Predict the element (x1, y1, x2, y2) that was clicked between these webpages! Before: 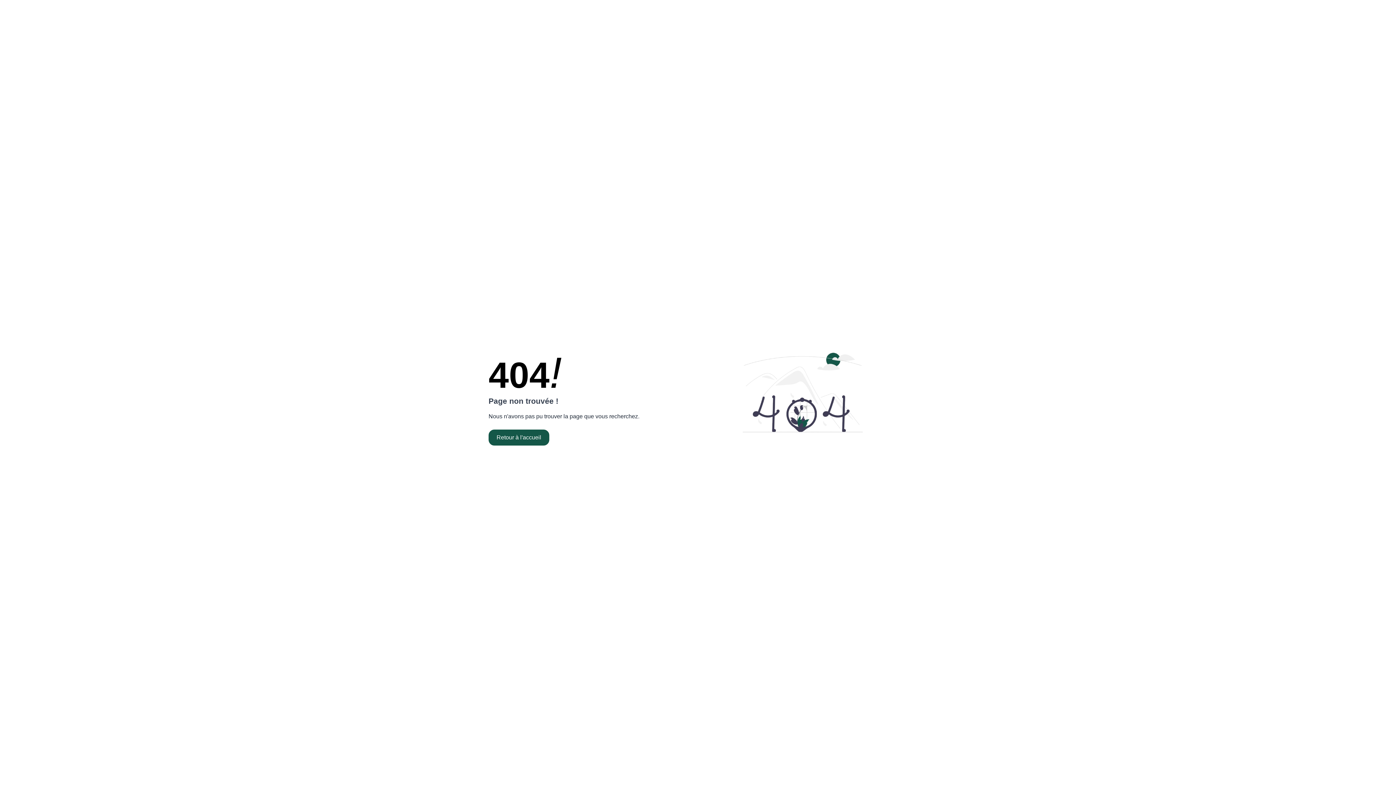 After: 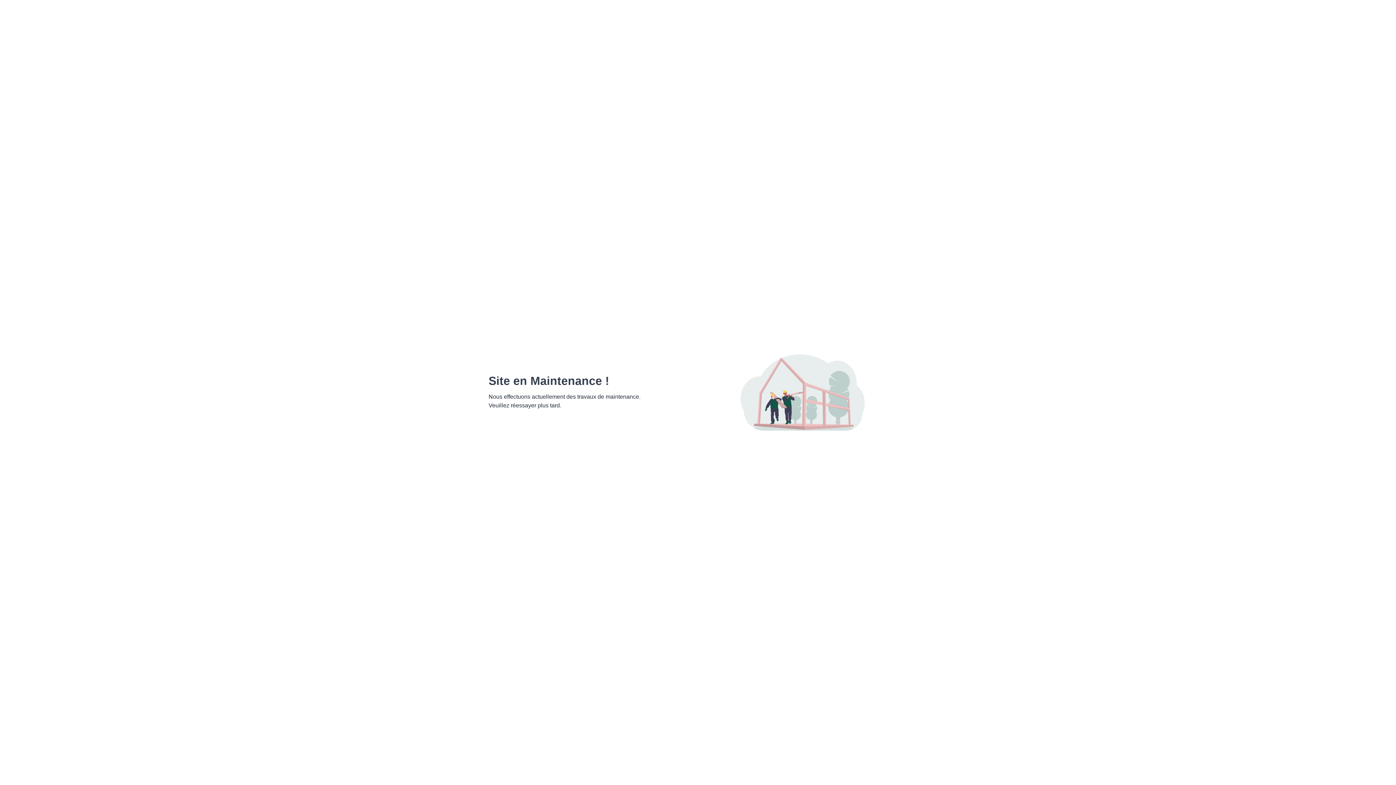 Action: bbox: (488, 429, 549, 445) label: Retour à l'accueil